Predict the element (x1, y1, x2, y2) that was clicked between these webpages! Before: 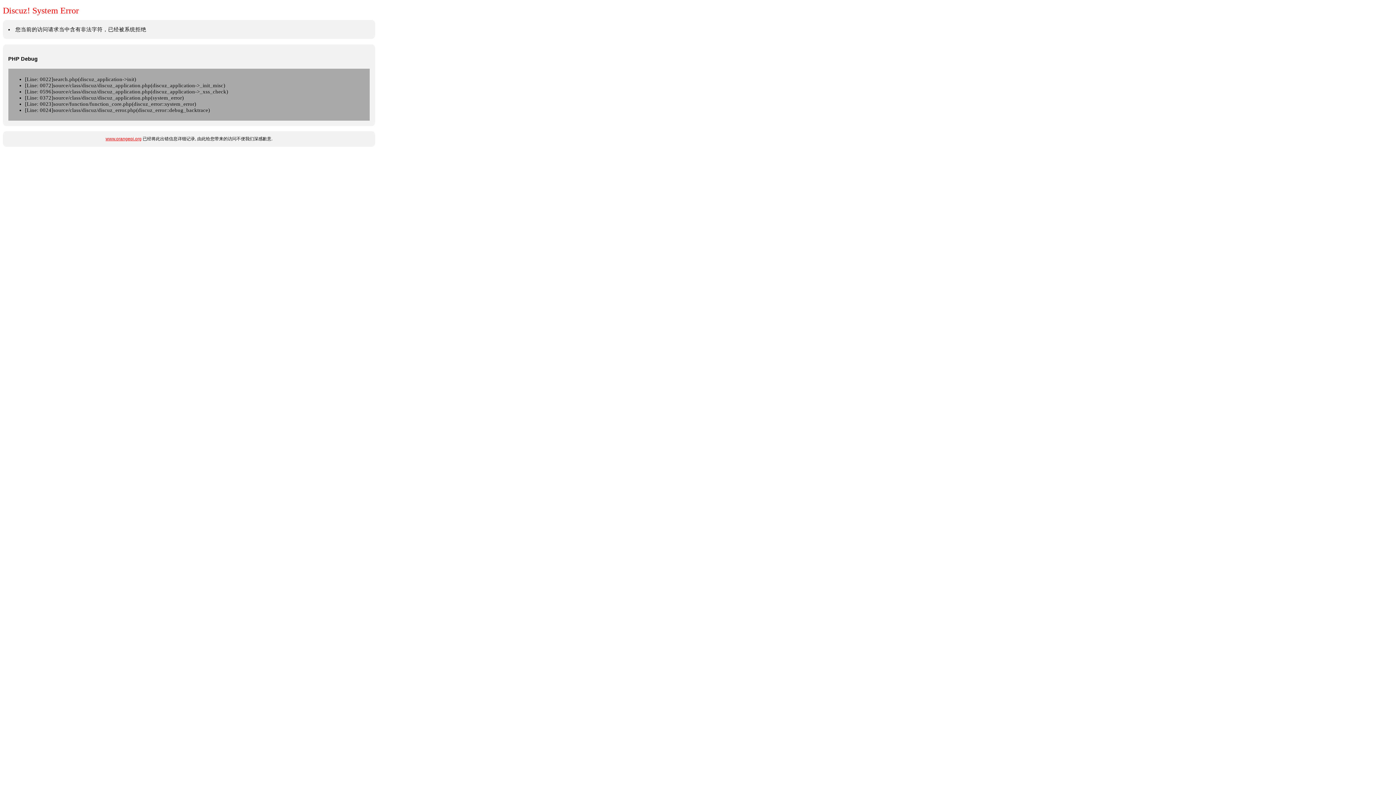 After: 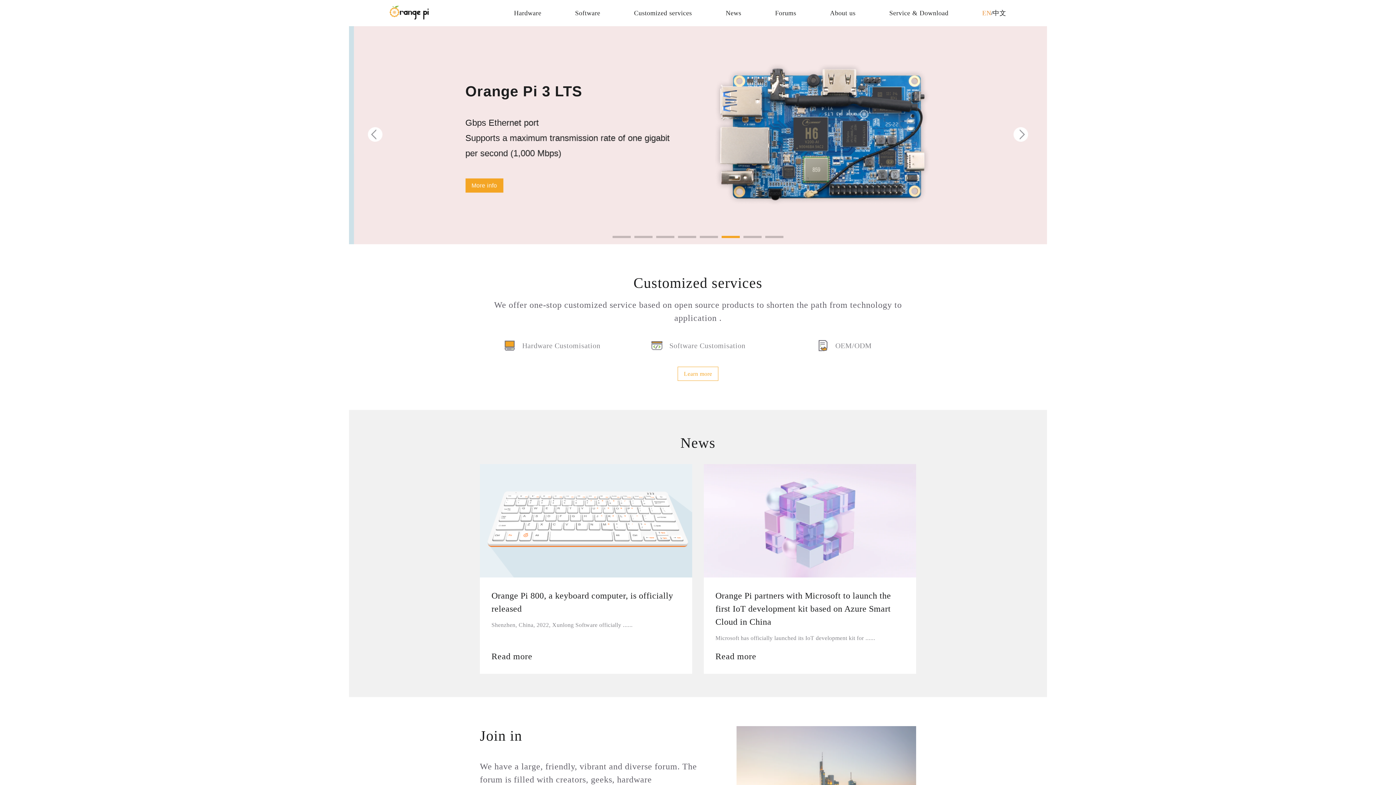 Action: label: www.orangepi.org bbox: (105, 136, 141, 141)